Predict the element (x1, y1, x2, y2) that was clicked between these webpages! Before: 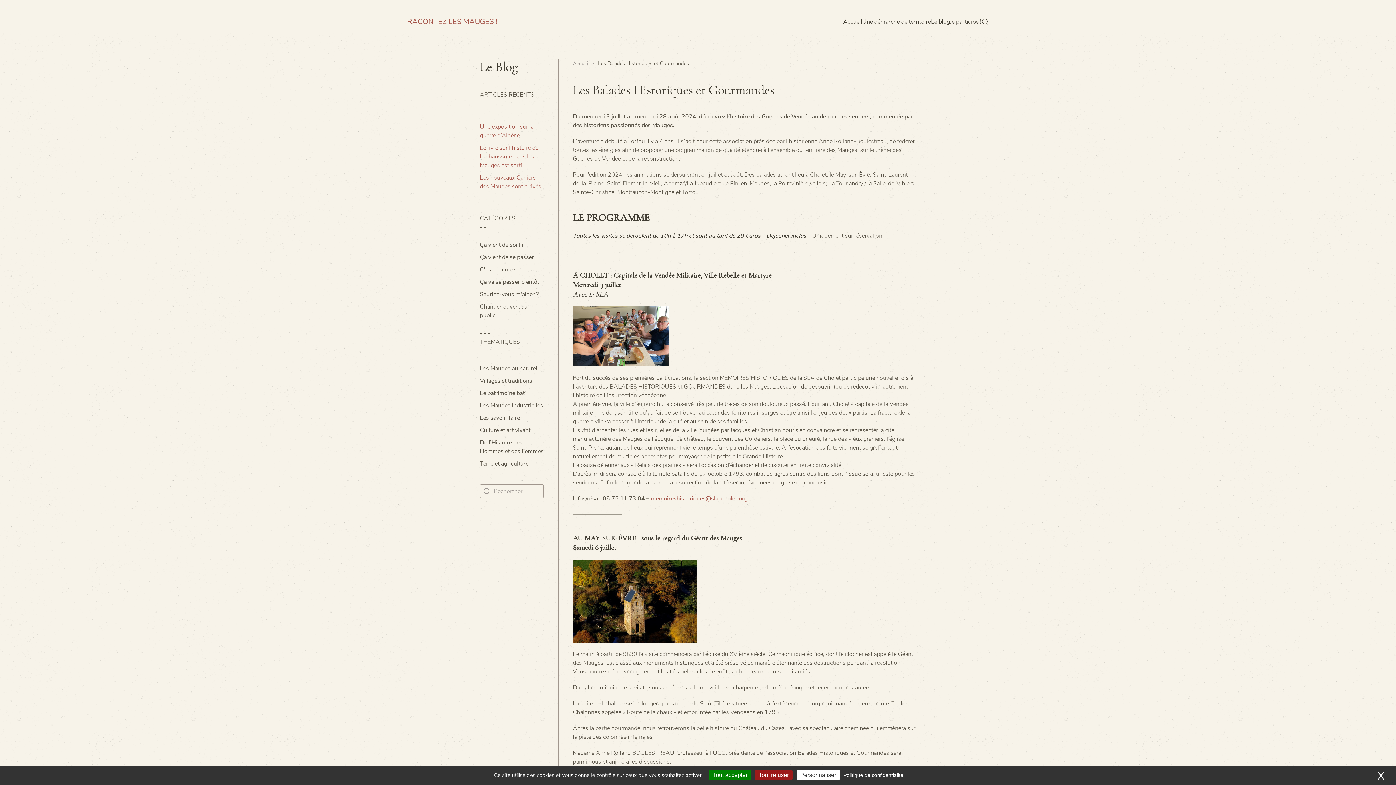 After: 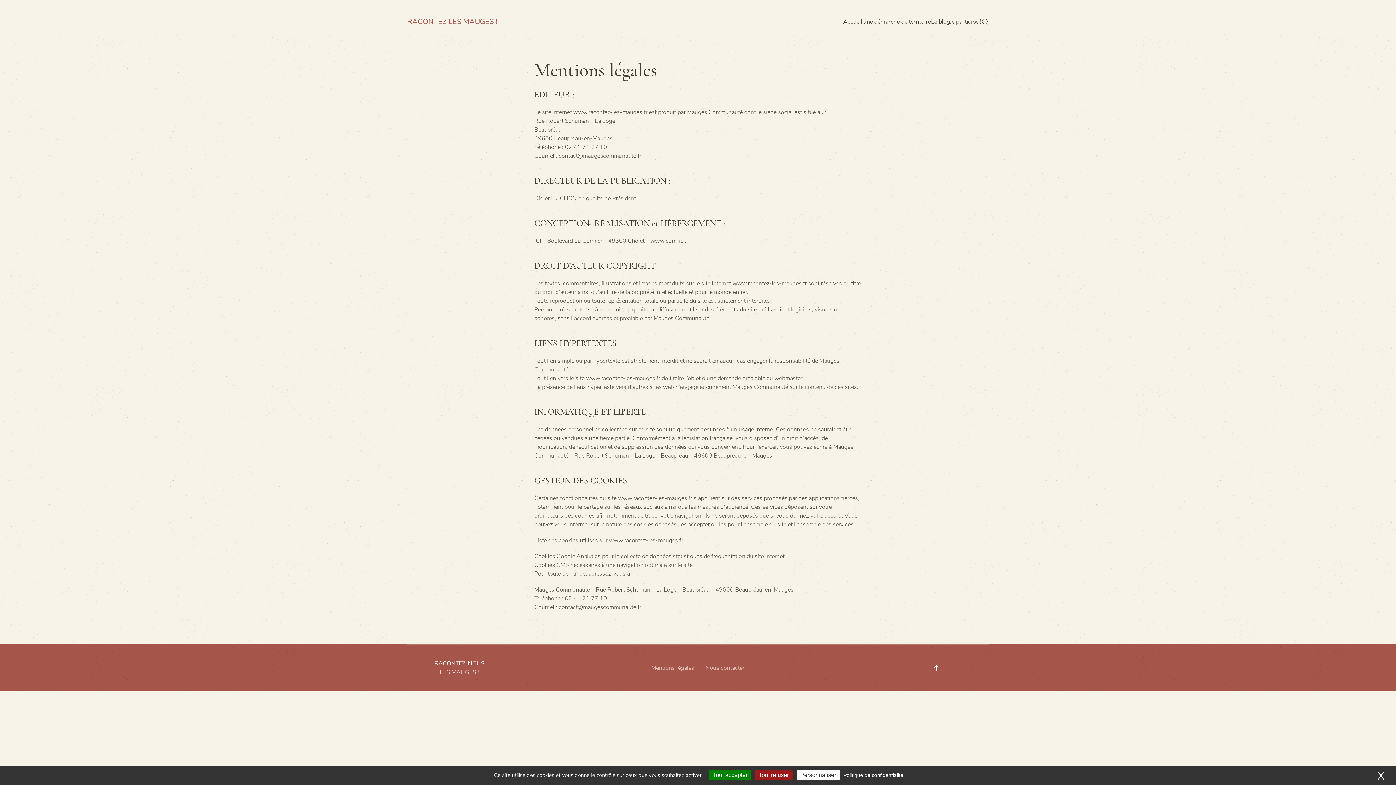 Action: label: Politique de confidentialité bbox: (841, 772, 905, 778)